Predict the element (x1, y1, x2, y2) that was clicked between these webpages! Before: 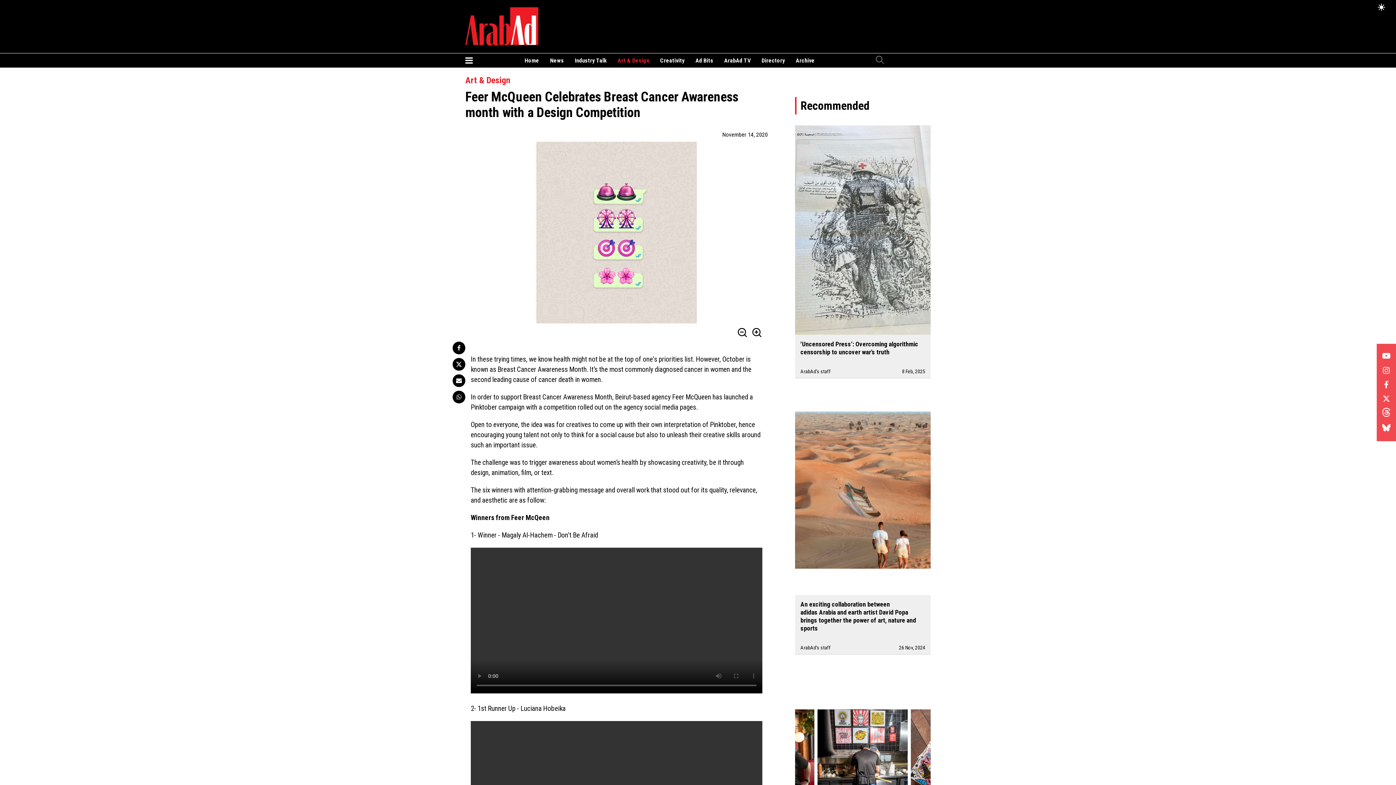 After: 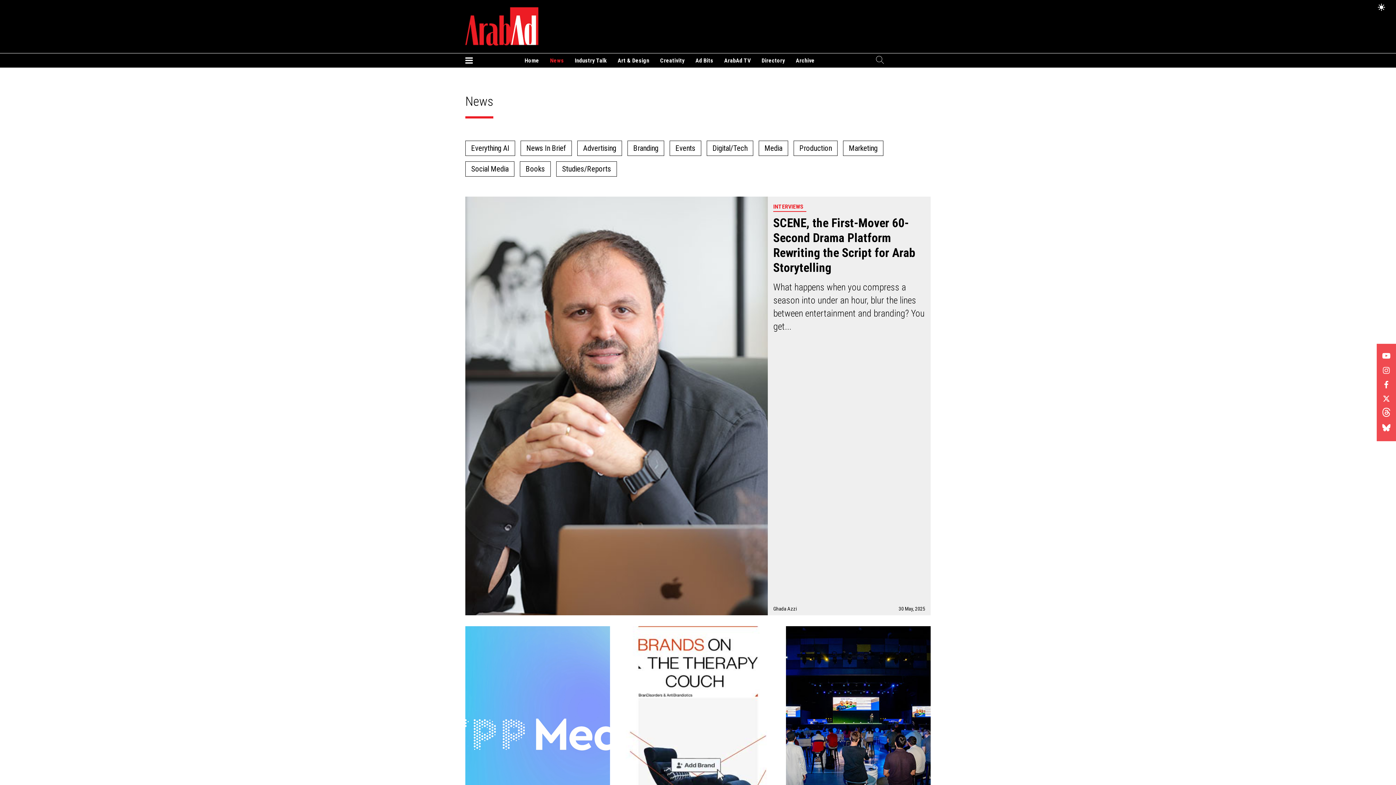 Action: label: News bbox: (544, 53, 569, 67)